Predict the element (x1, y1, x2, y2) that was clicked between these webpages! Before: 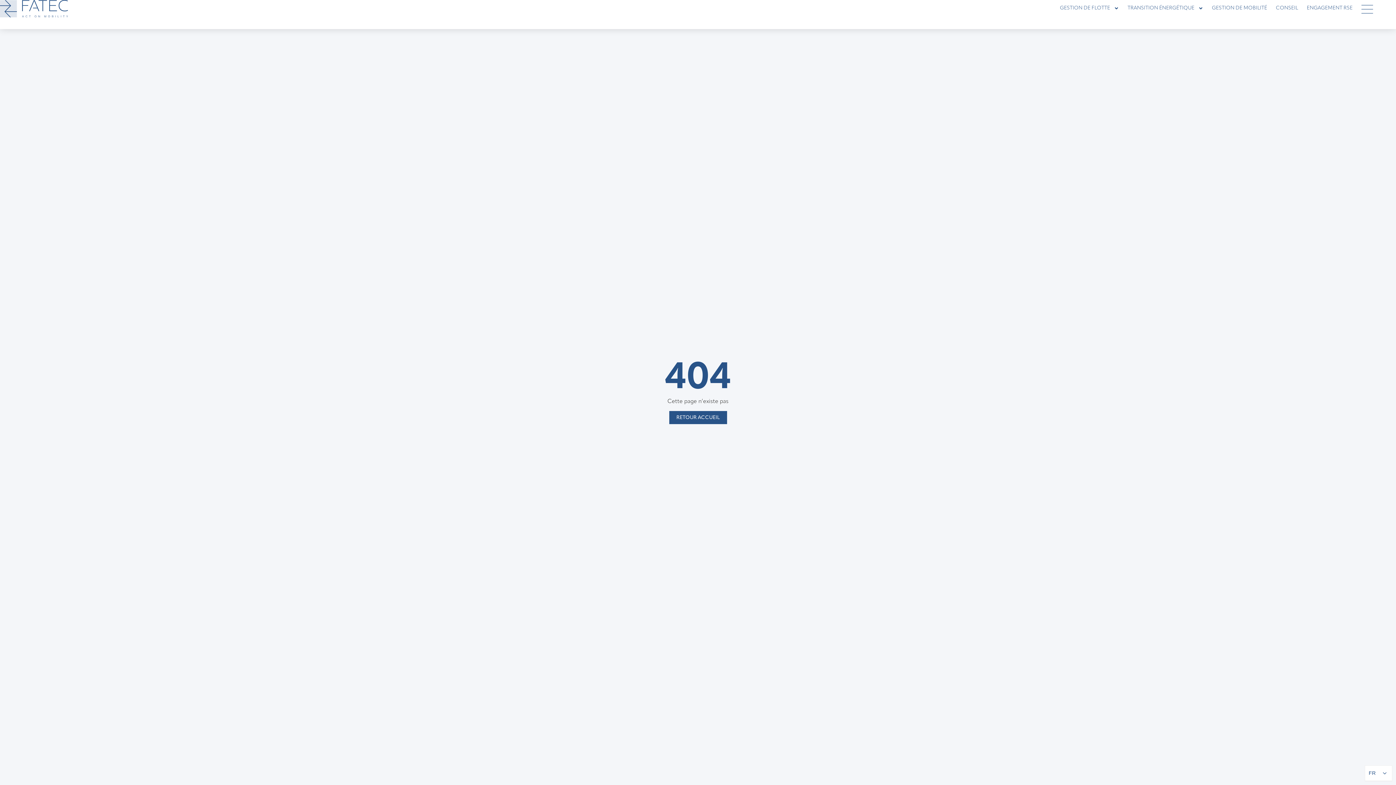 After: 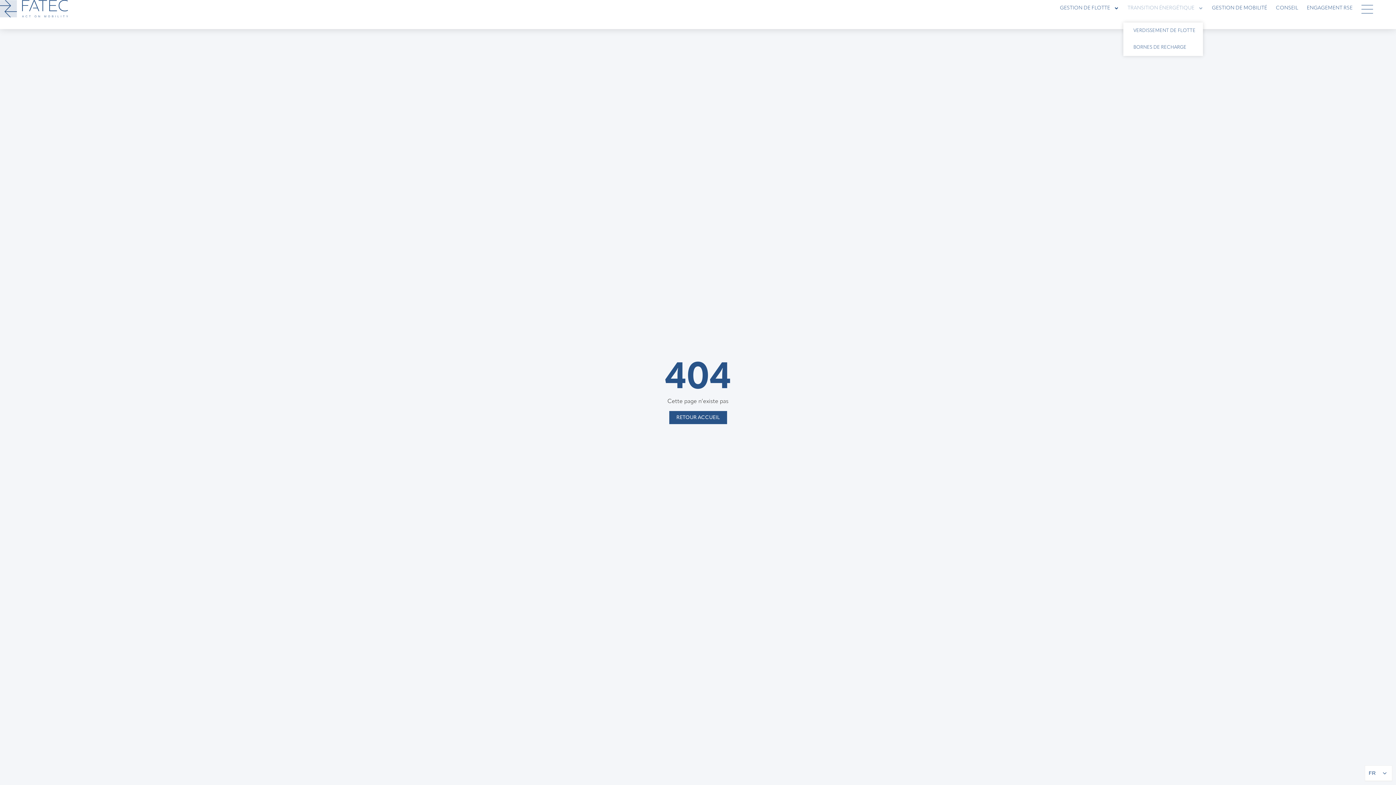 Action: label: TRANSITION ÉNERGÉTIQUE bbox: (1123, 0, 1207, 16)